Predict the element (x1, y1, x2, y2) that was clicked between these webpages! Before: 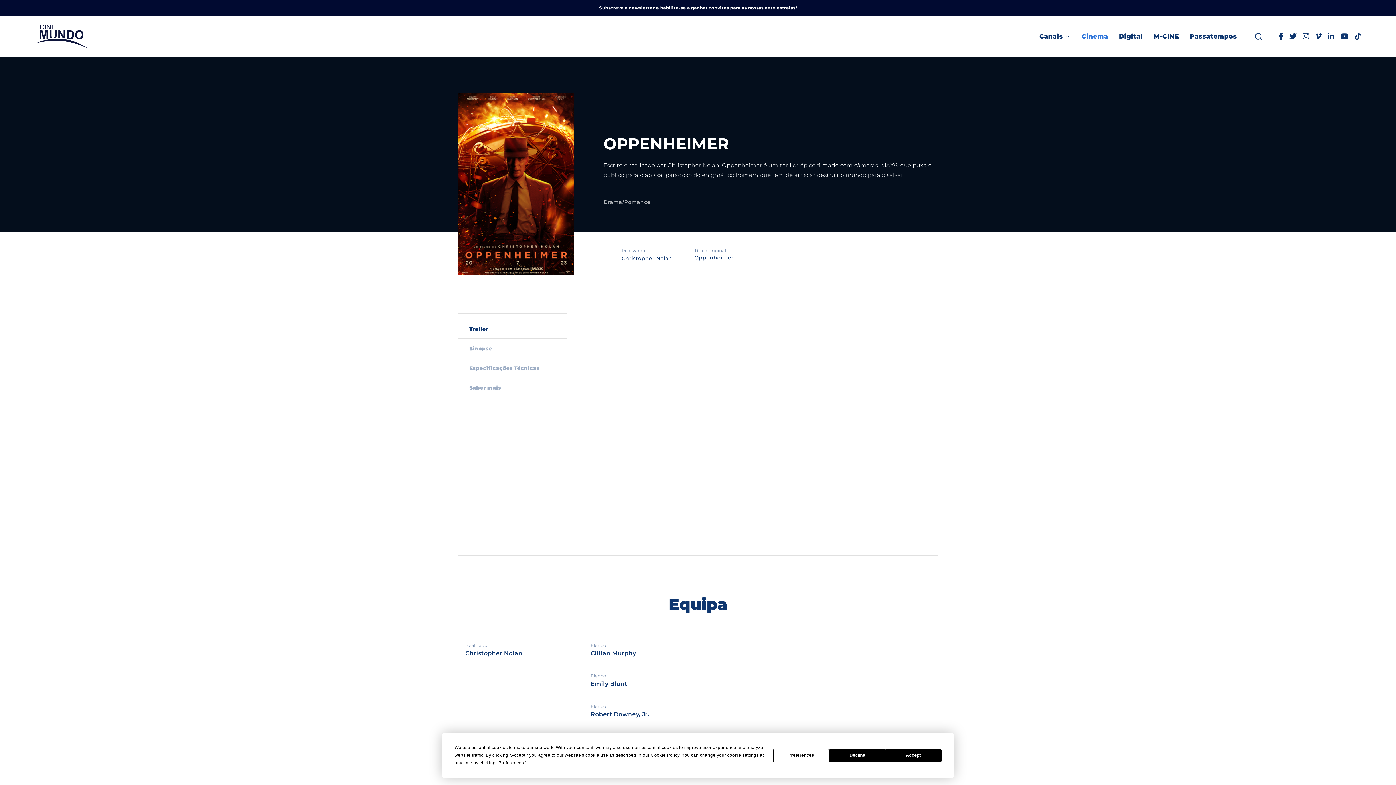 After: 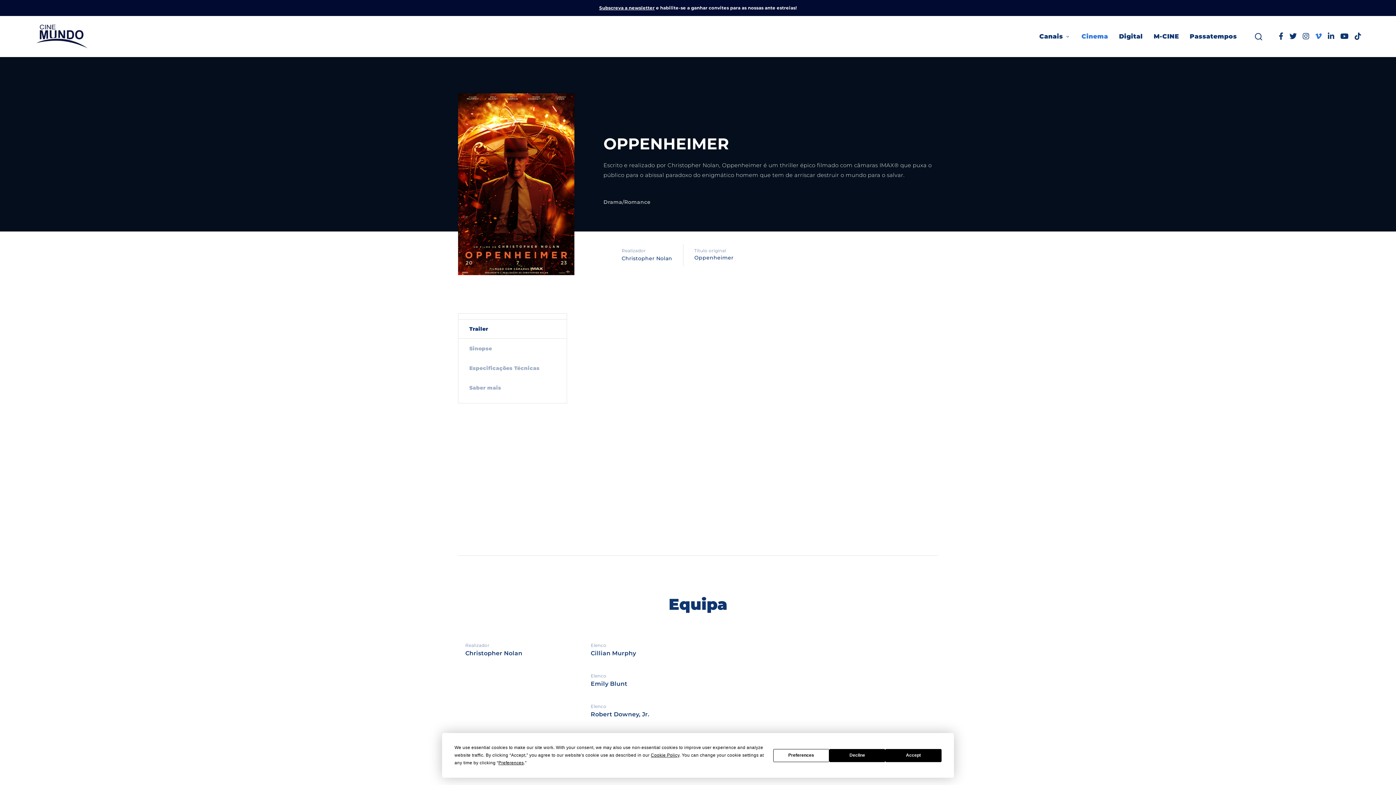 Action: bbox: (1315, 34, 1322, 39)